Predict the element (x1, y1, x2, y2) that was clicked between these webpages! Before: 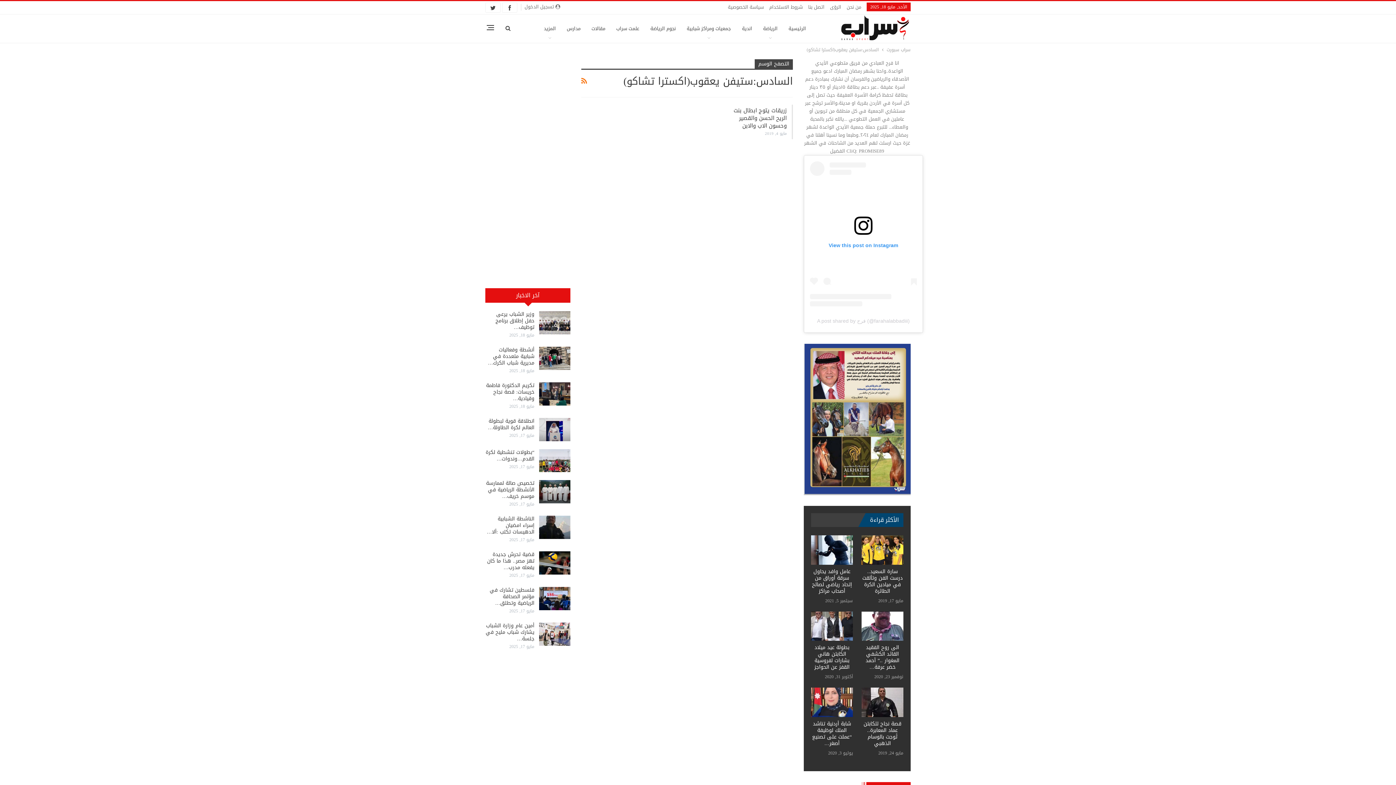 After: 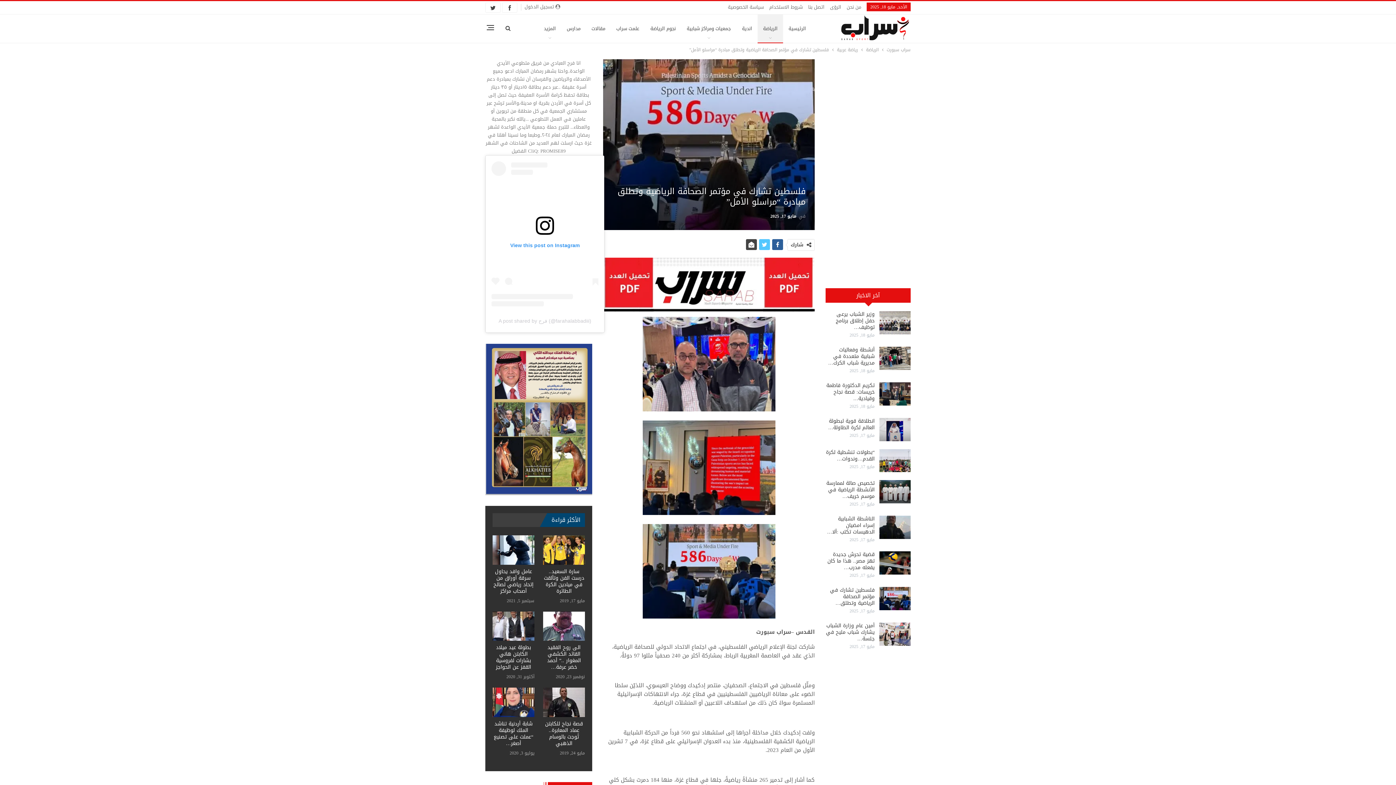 Action: bbox: (489, 585, 534, 608) label: فلسطين تشارك في مؤتمر الصحافة الرياضية وتطلق…